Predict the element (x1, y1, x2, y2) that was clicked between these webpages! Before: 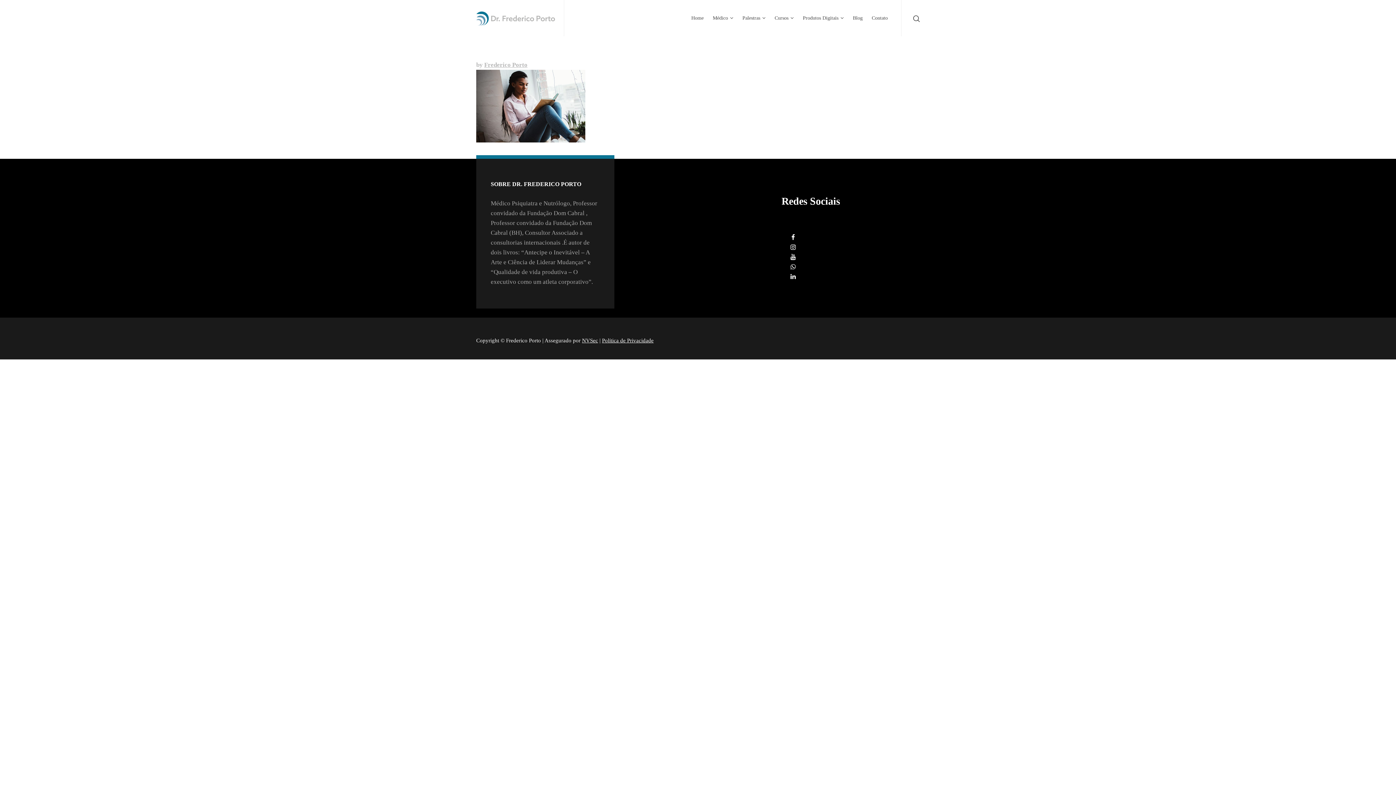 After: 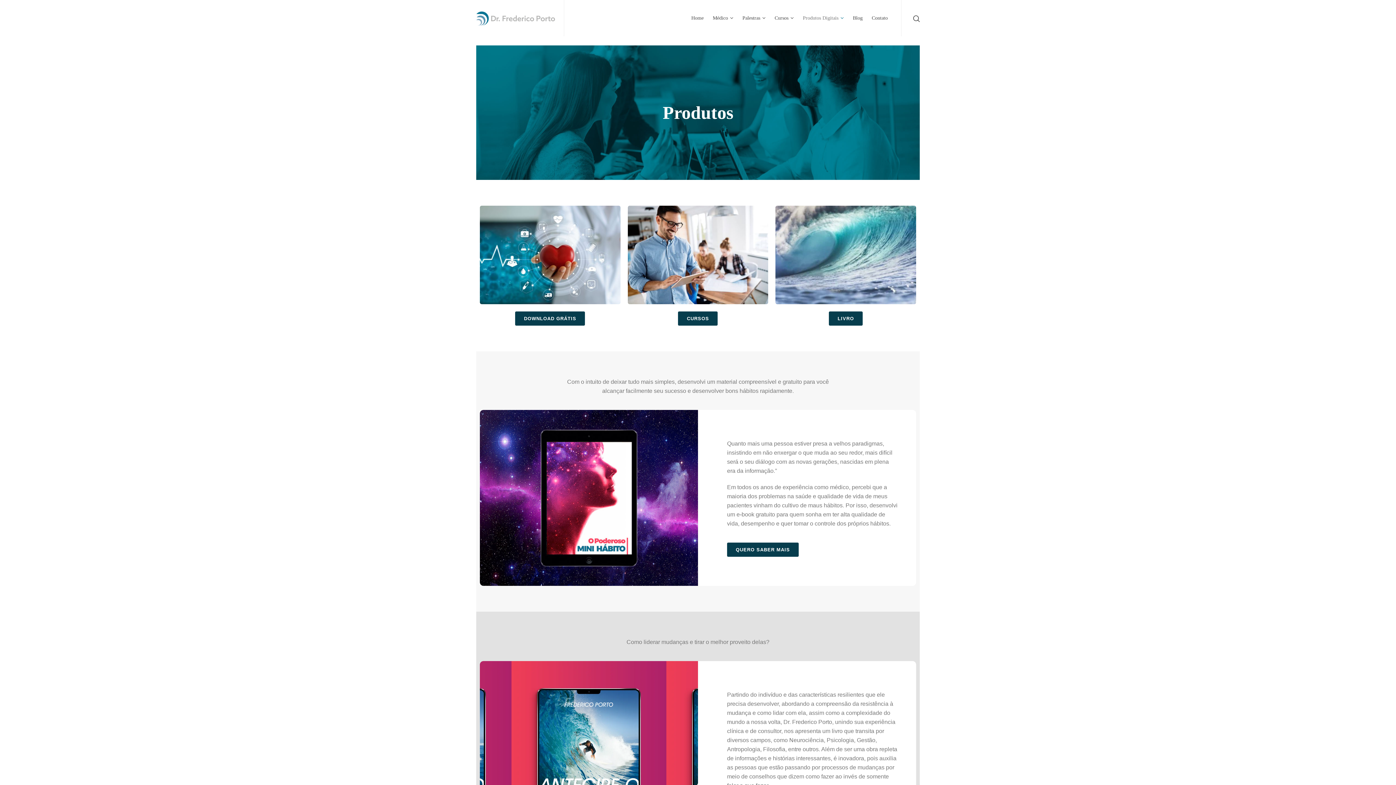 Action: bbox: (798, 0, 848, 36) label: Produtos Digitais